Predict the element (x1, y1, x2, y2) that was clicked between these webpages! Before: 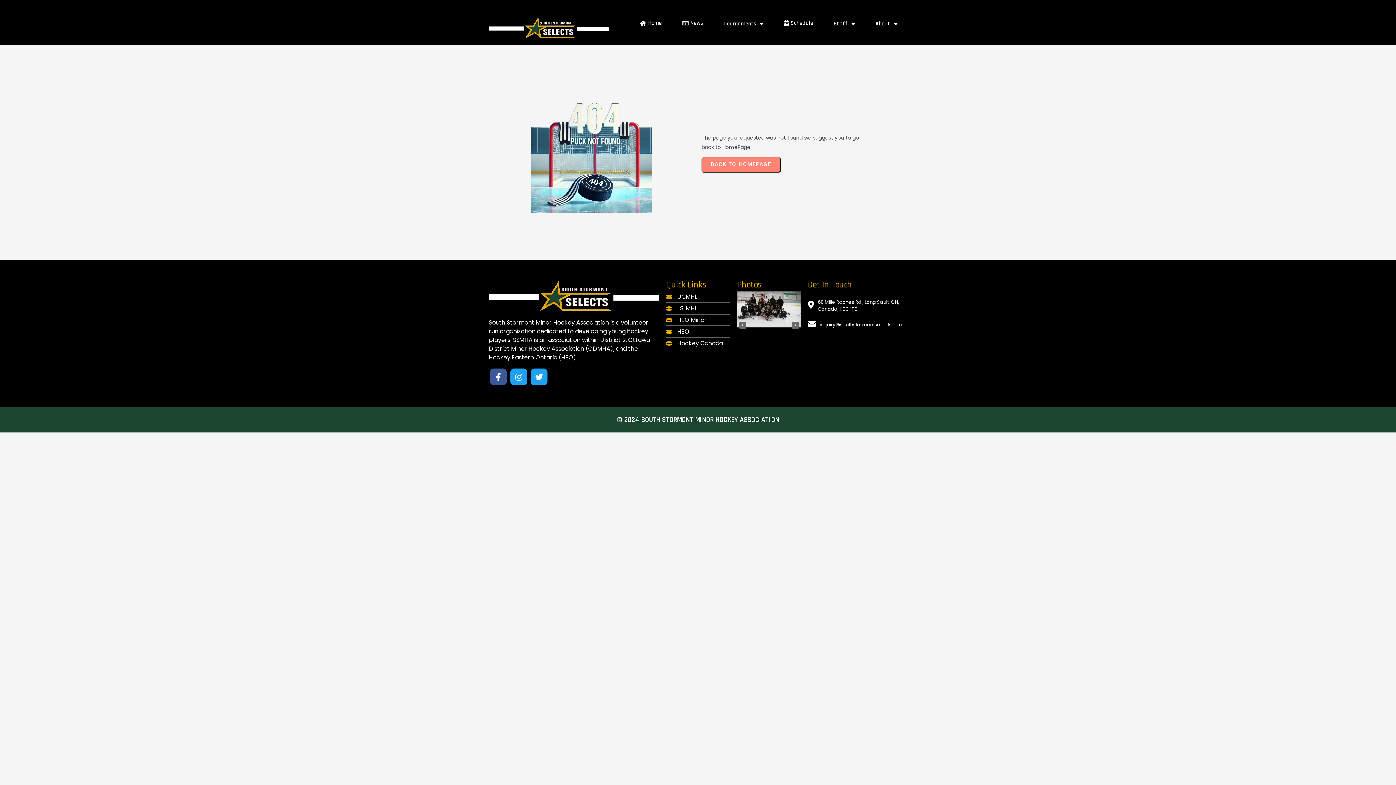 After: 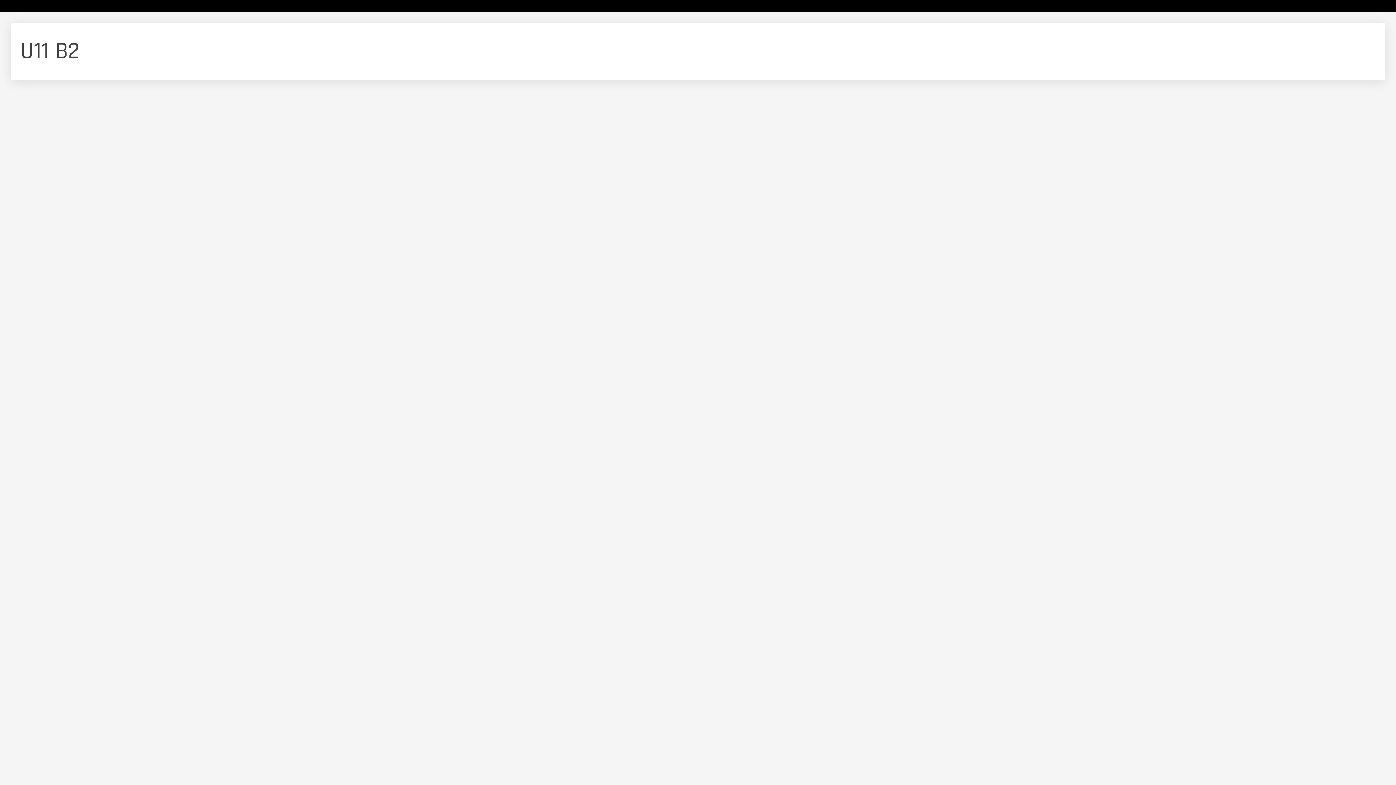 Action: bbox: (691, 4, 693, 7)